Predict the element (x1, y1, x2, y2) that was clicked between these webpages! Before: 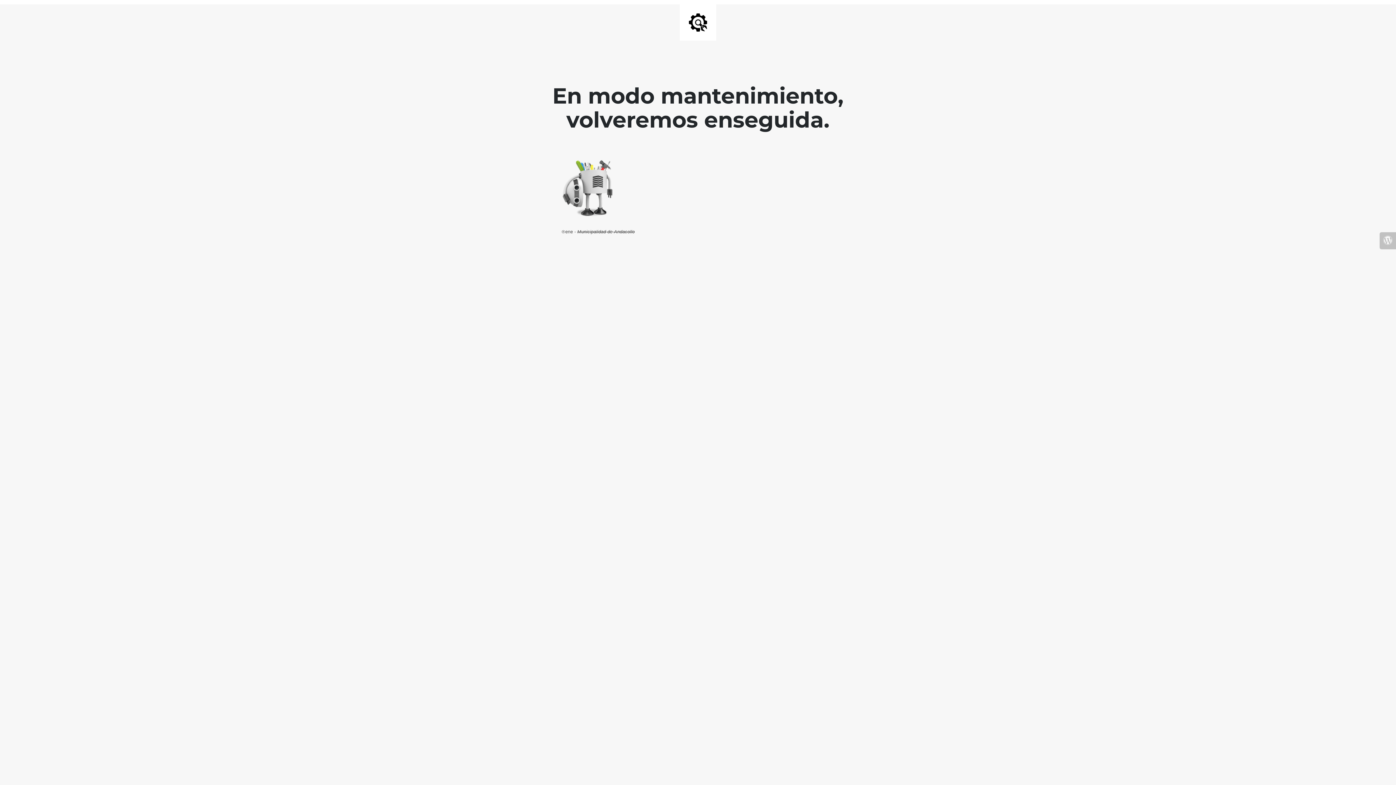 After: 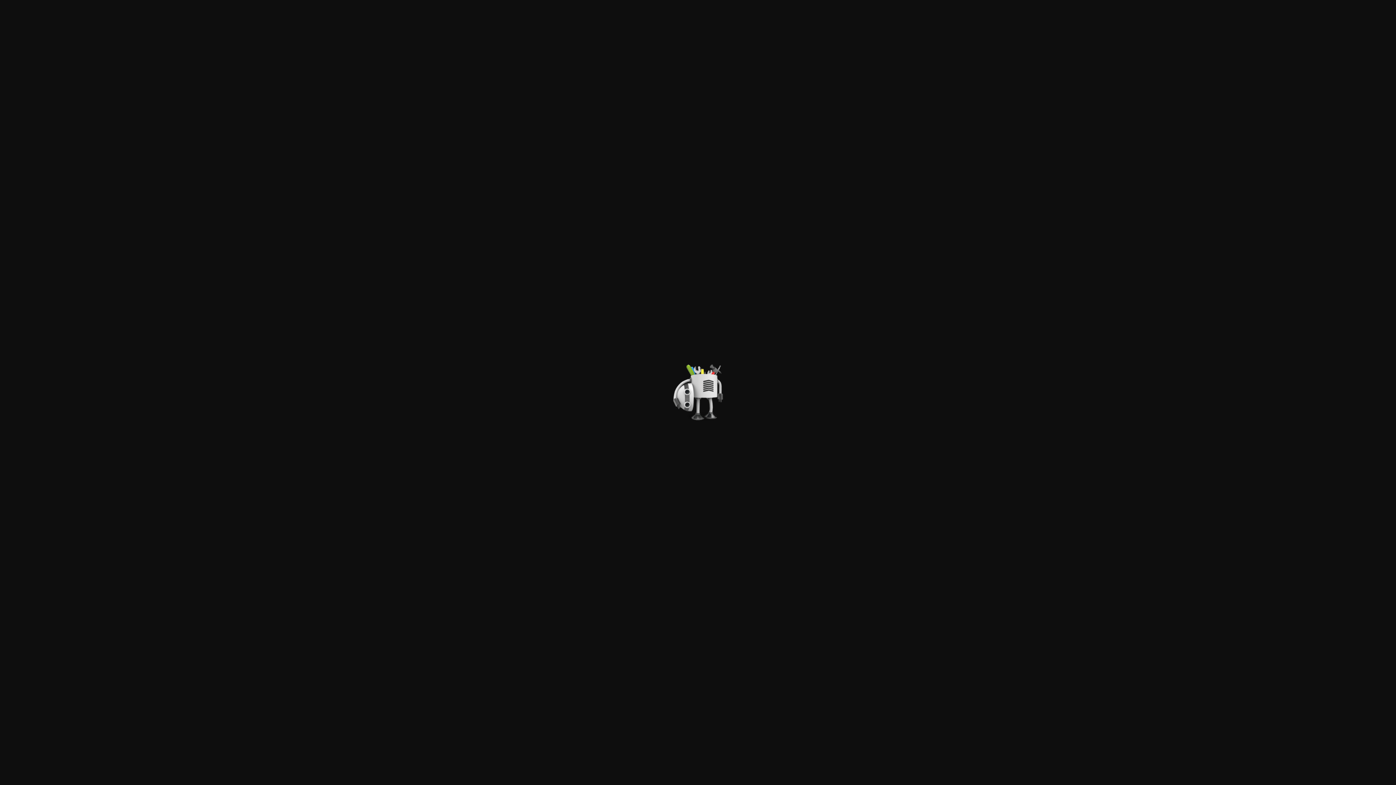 Action: bbox: (561, 185, 613, 190)